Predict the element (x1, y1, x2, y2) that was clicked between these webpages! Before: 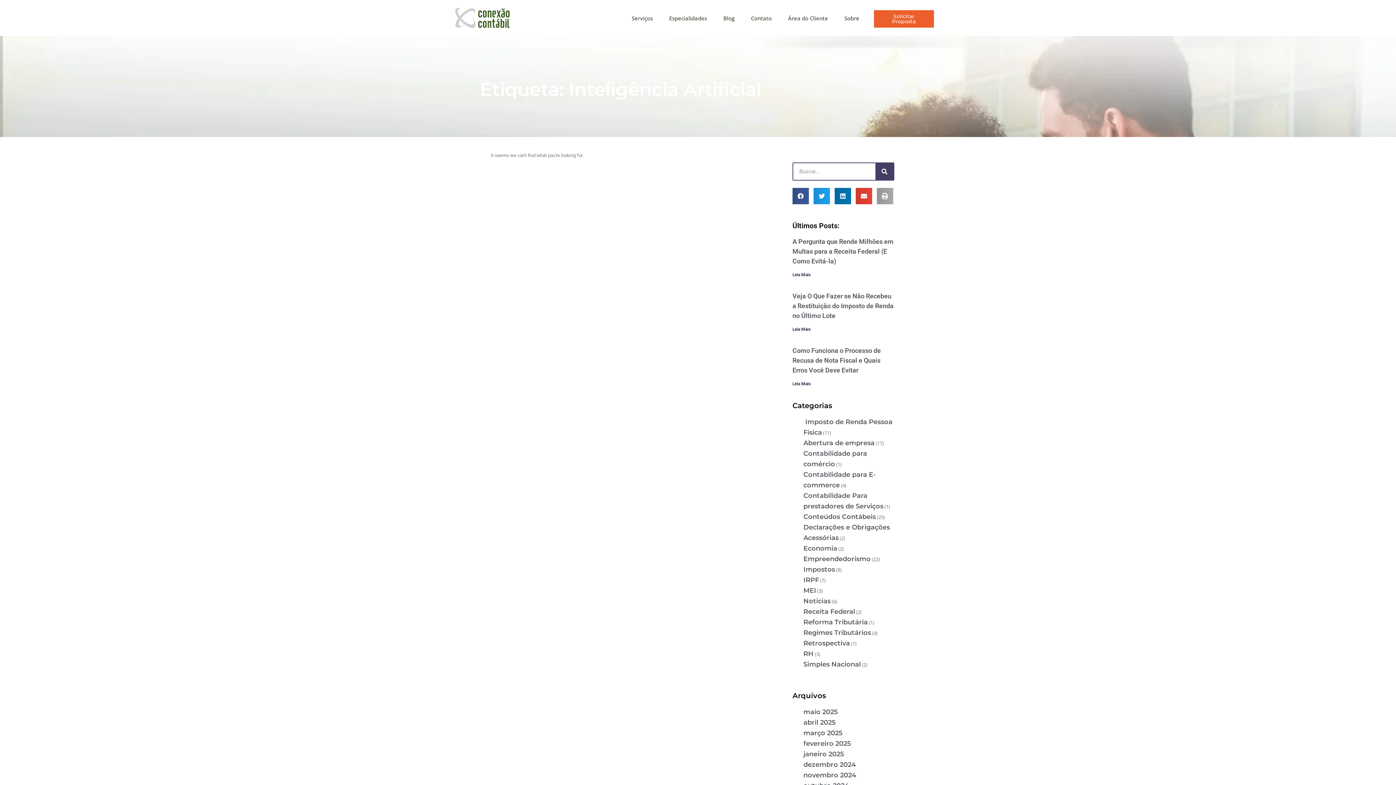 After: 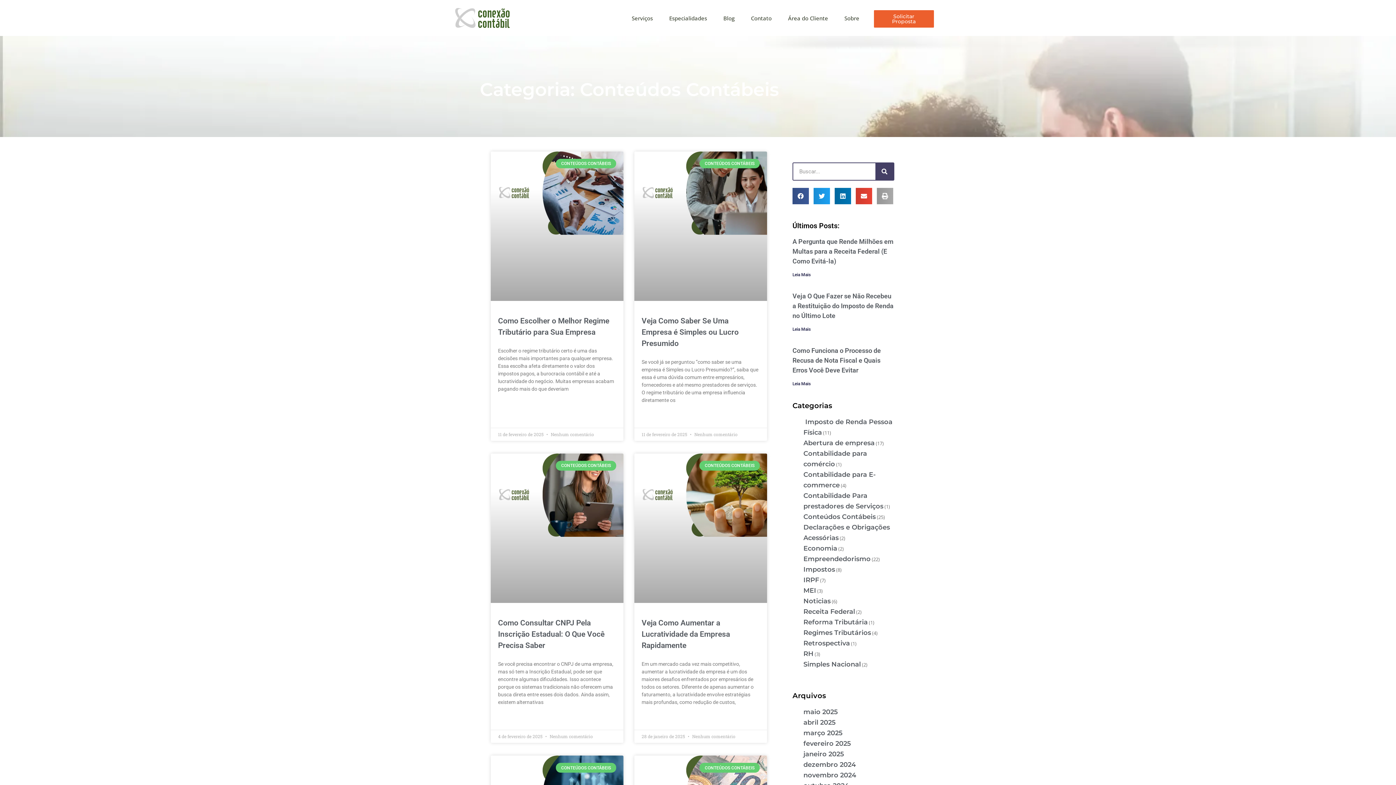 Action: bbox: (803, 513, 875, 521) label: Conteúdos Contábeis